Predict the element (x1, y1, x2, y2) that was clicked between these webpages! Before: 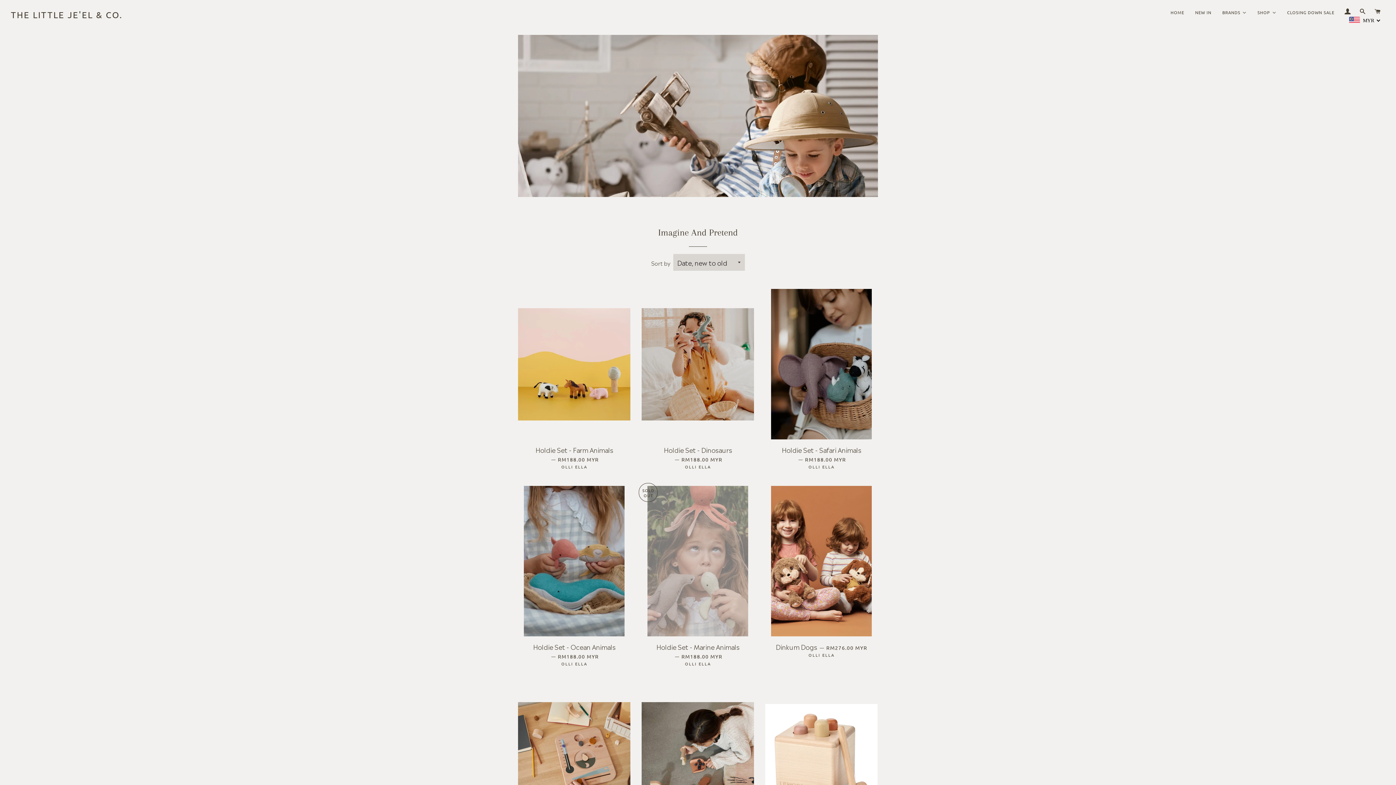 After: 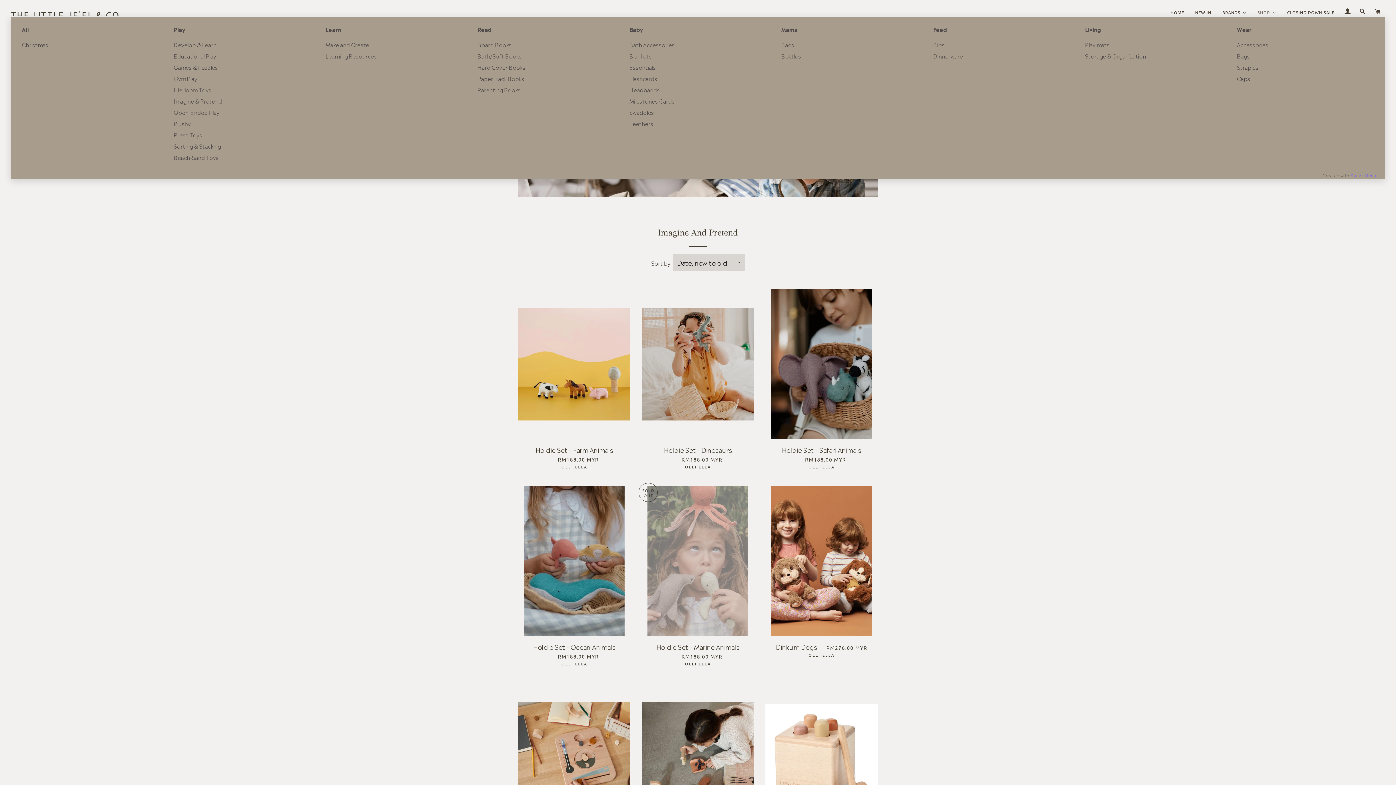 Action: bbox: (1252, 8, 1282, 16) label: SHOP